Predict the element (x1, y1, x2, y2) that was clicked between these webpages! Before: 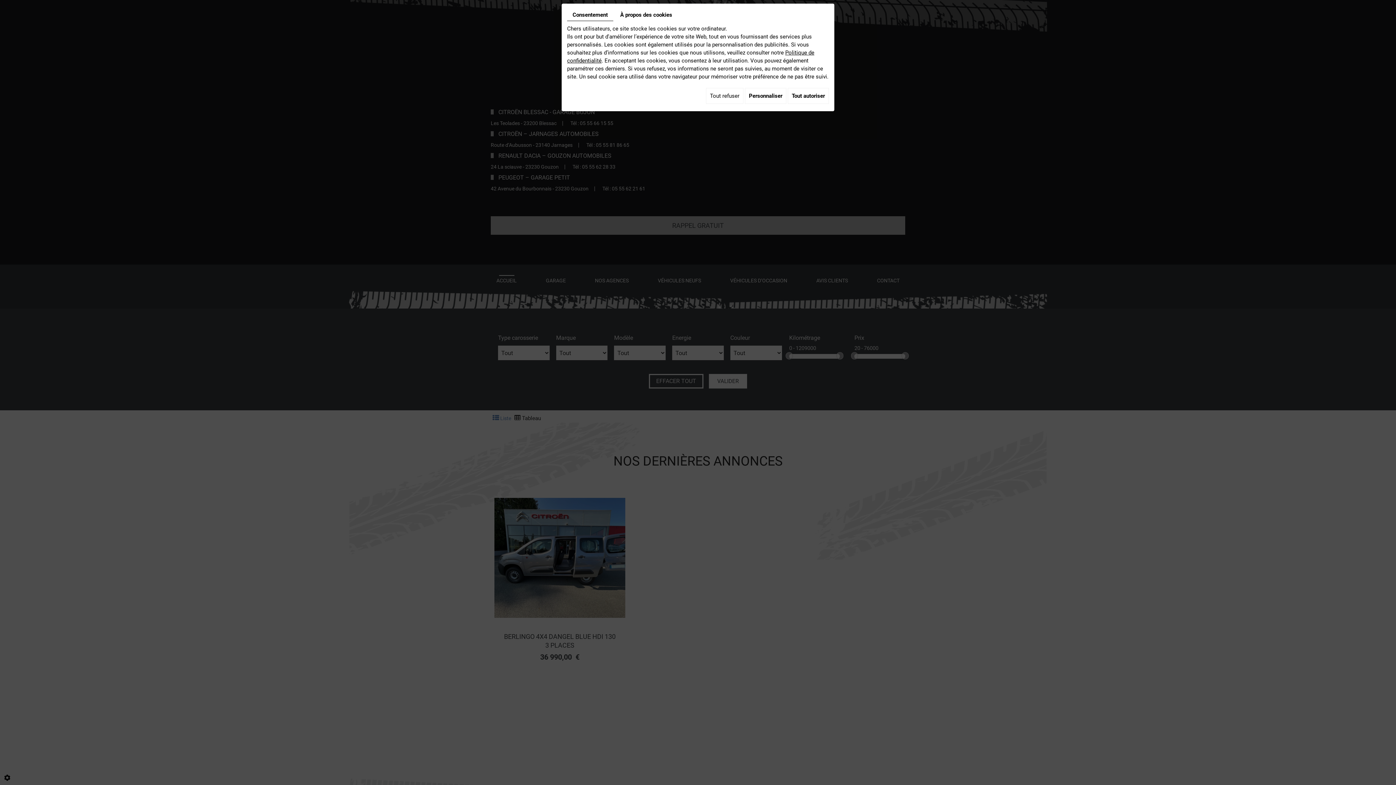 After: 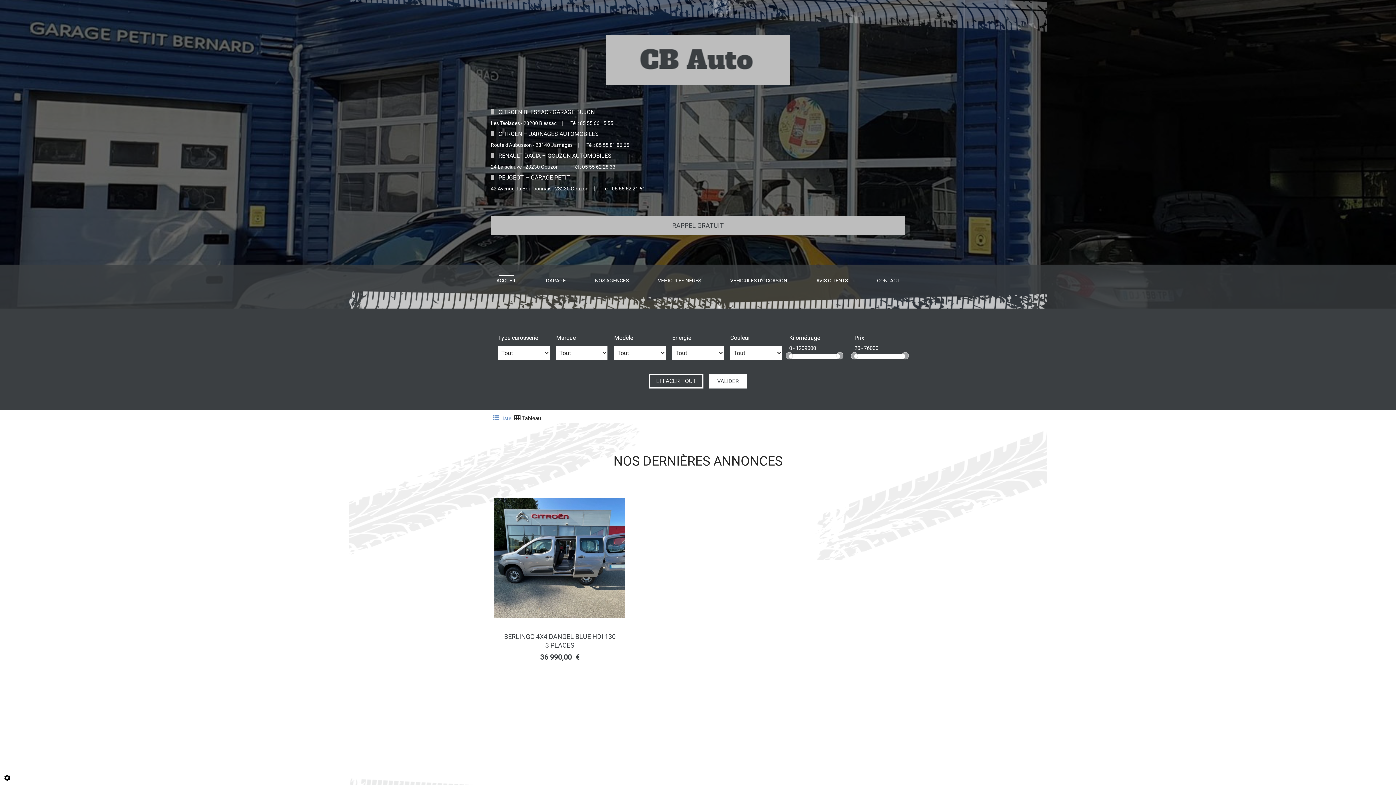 Action: label: Tout autoriser bbox: (788, 88, 829, 104)